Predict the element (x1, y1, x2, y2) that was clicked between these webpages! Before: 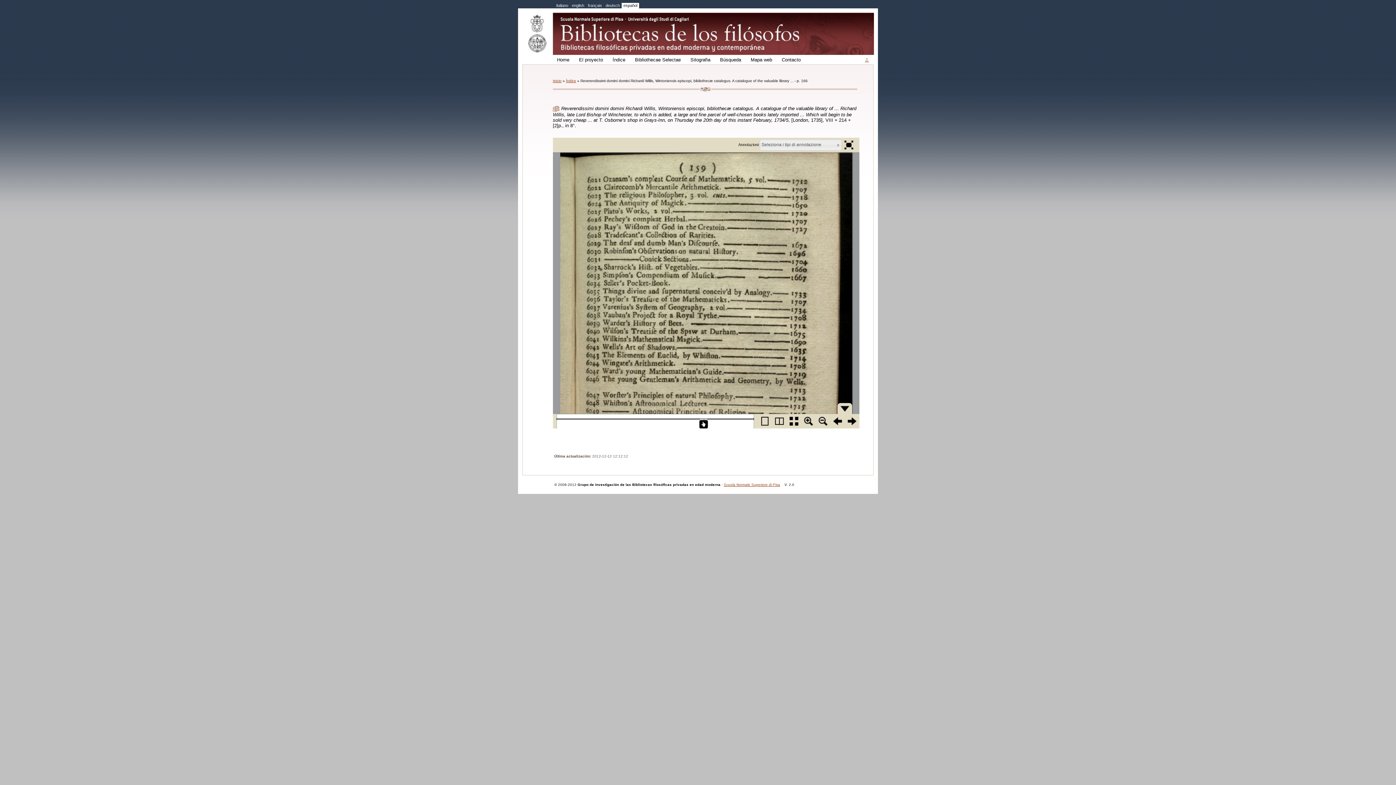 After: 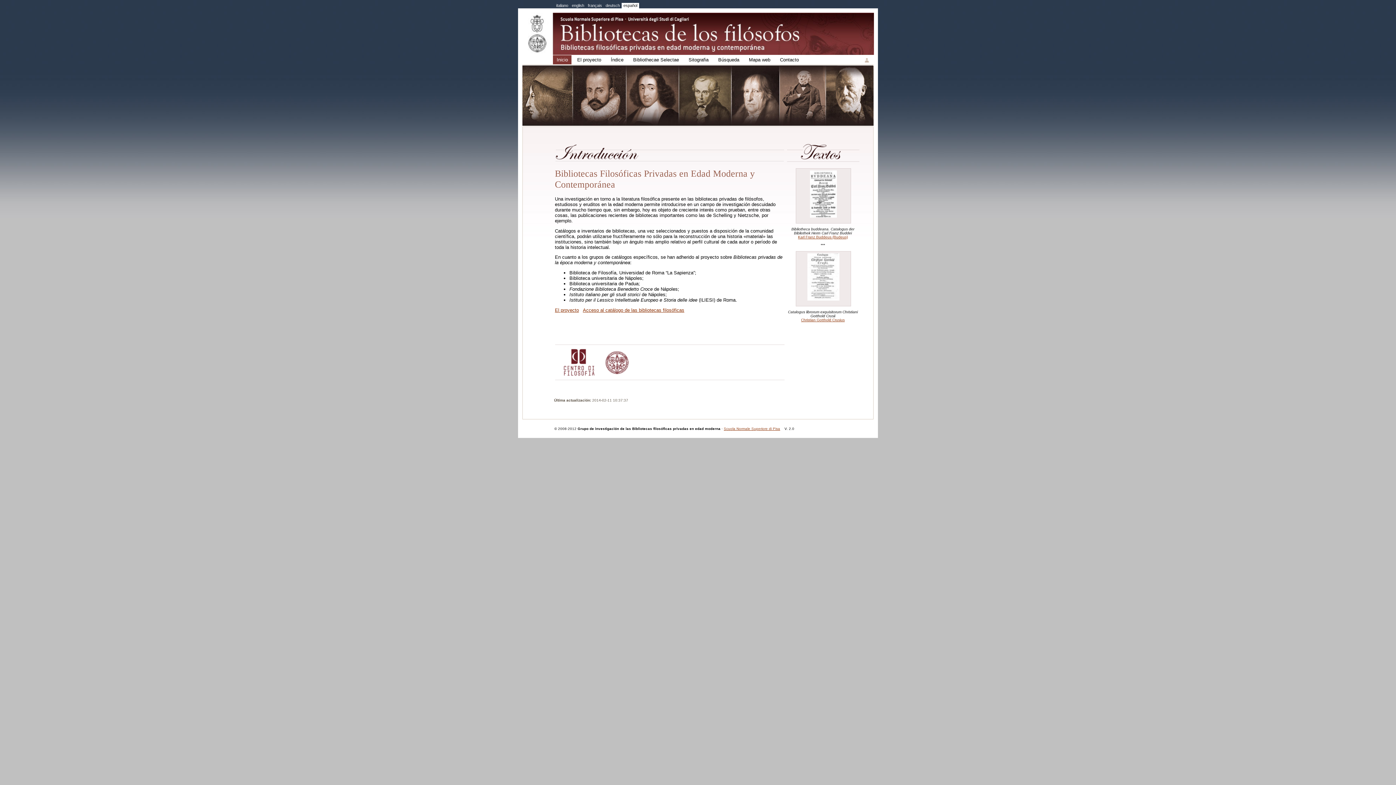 Action: label: Inicio bbox: (553, 78, 561, 82)